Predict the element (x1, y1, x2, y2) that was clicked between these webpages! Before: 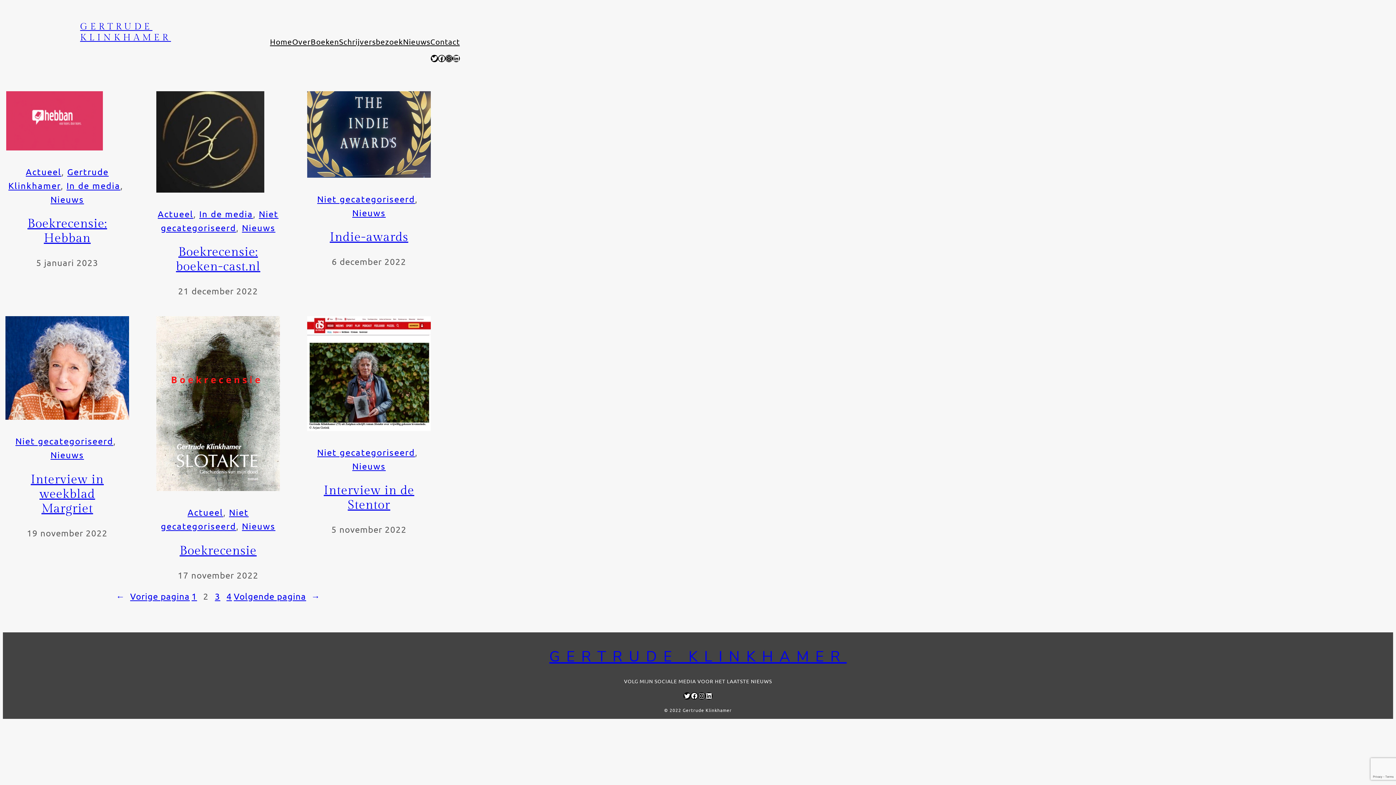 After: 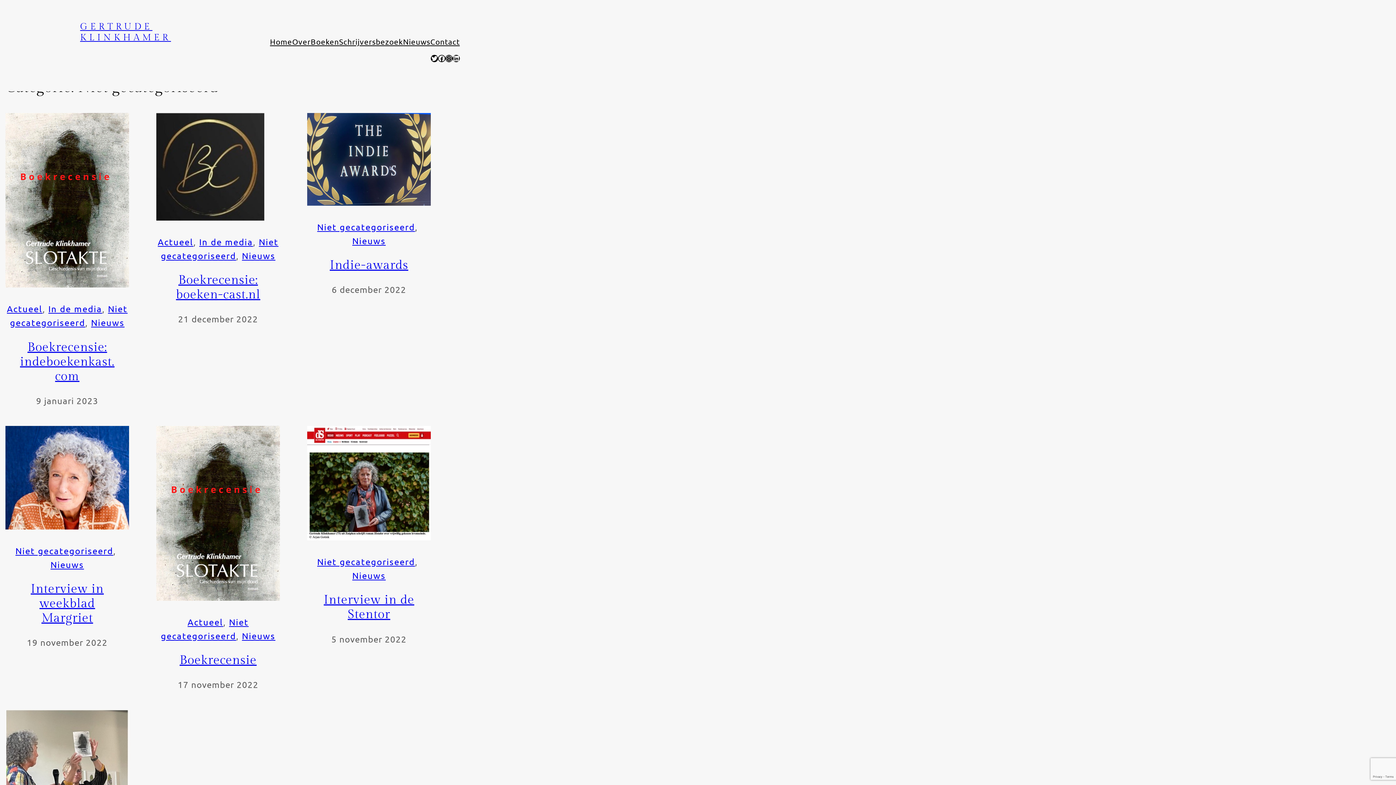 Action: bbox: (15, 436, 113, 446) label: Niet gecategoriseerd